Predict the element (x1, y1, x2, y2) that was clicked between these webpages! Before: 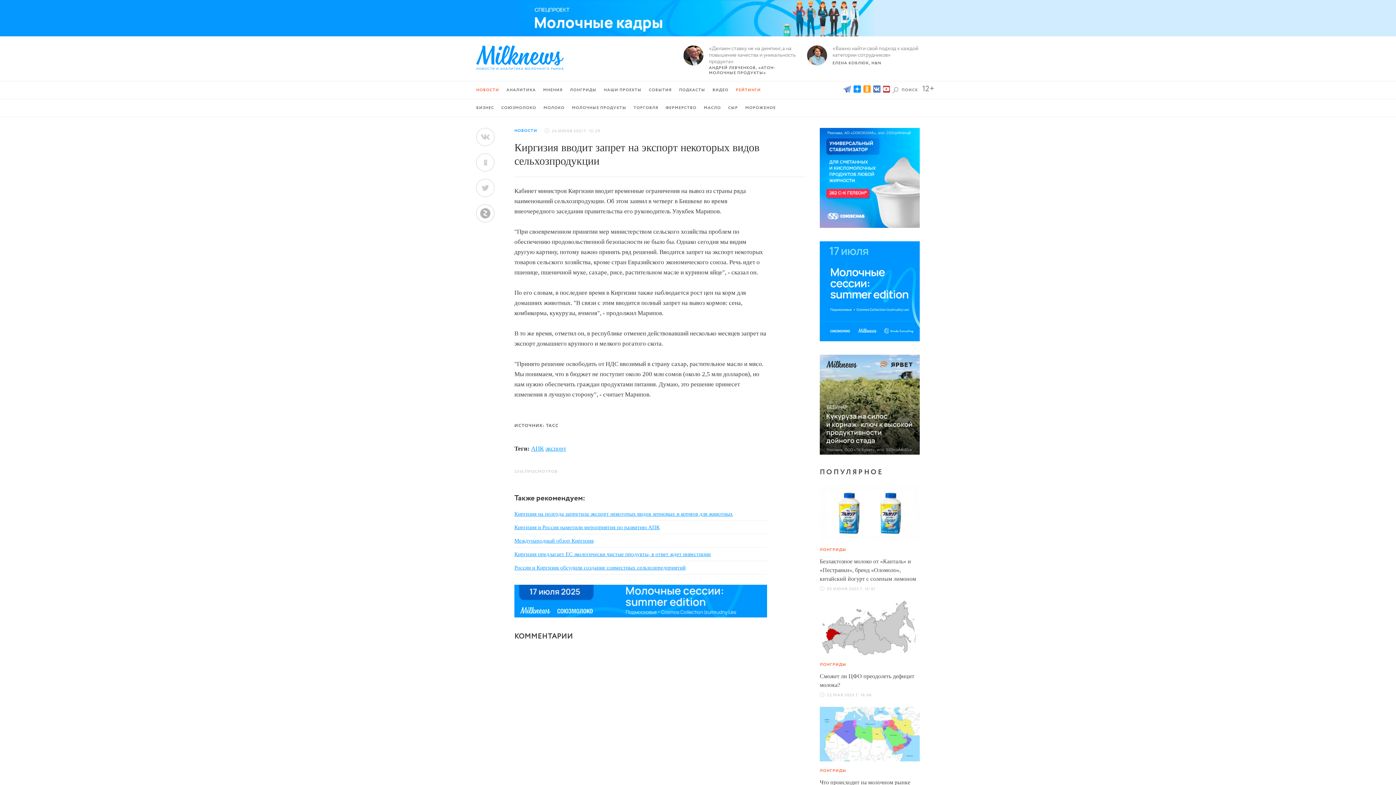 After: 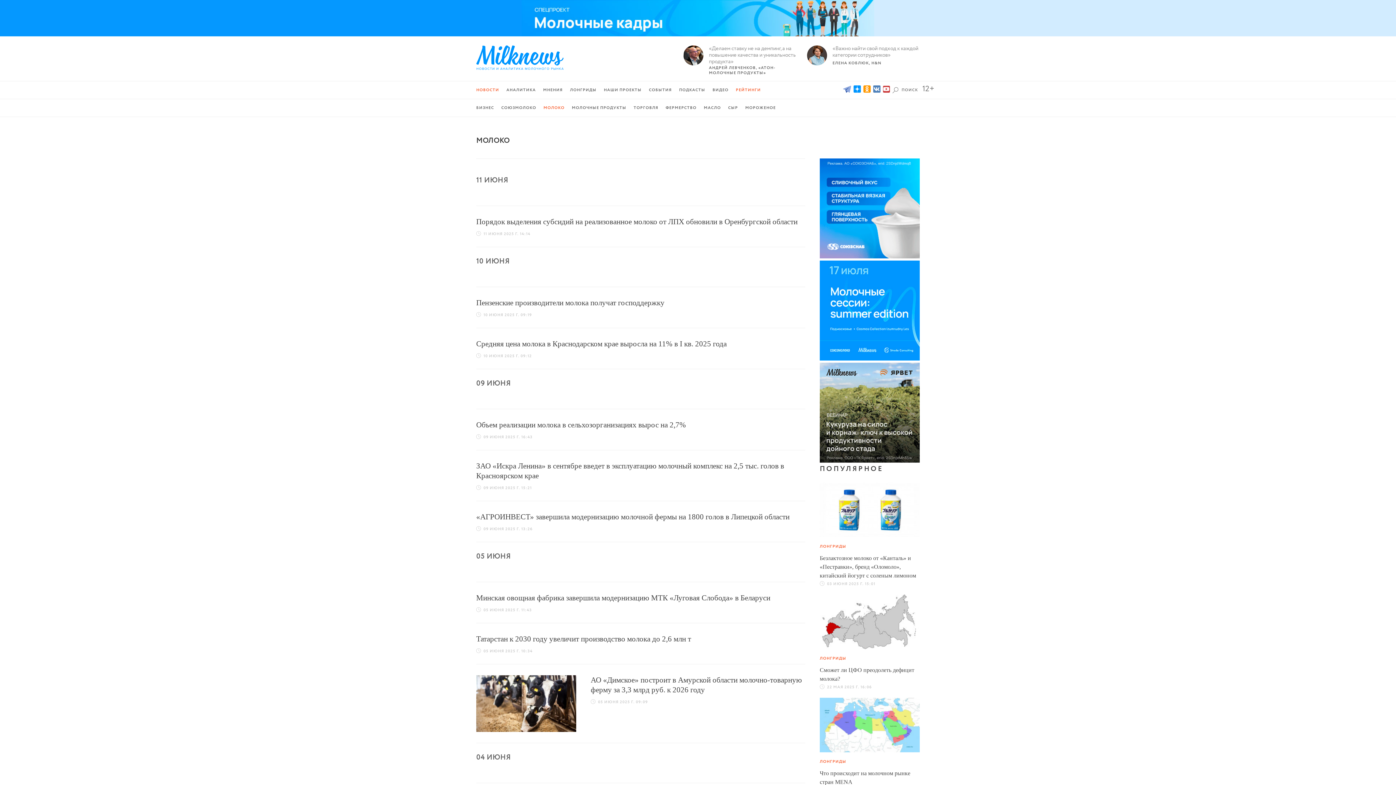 Action: bbox: (543, 105, 564, 109) label: МОЛОКО